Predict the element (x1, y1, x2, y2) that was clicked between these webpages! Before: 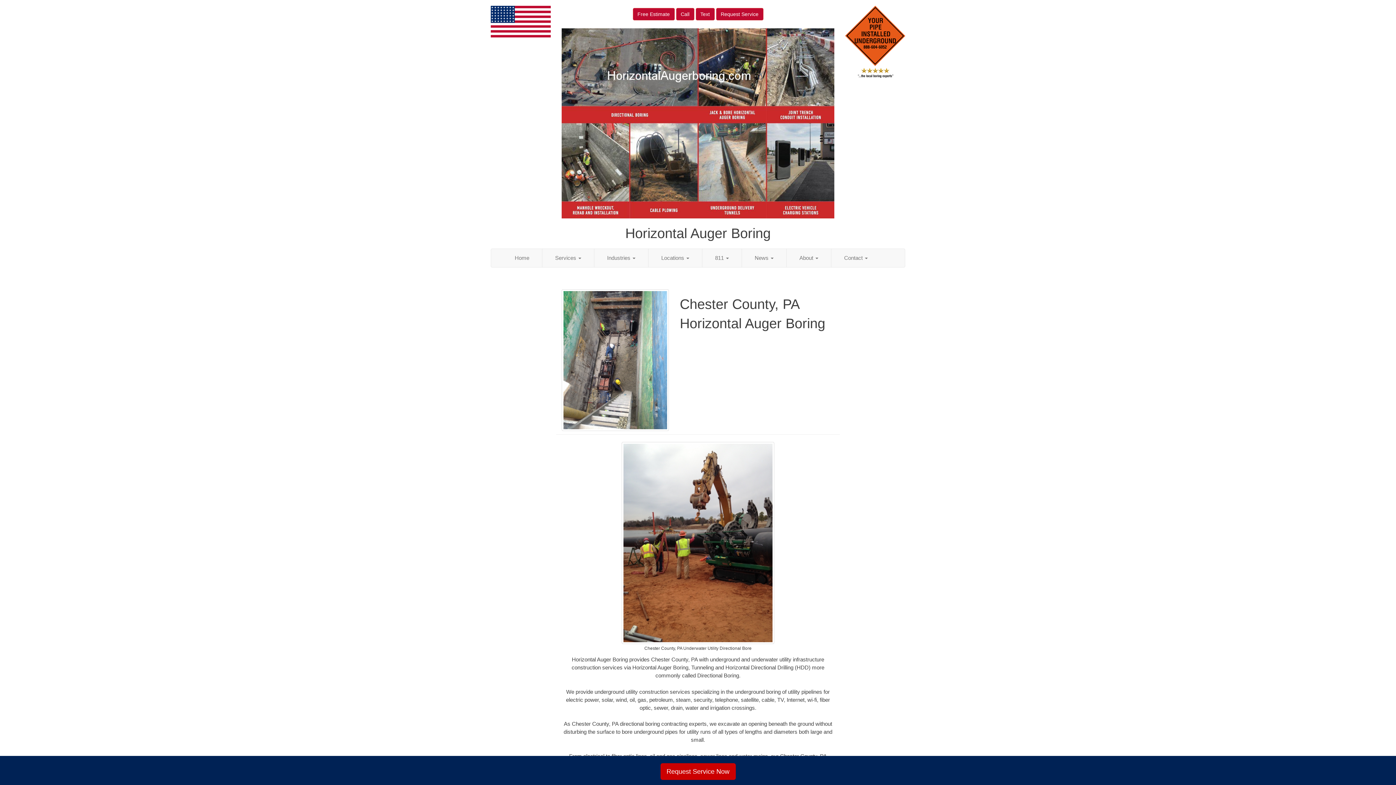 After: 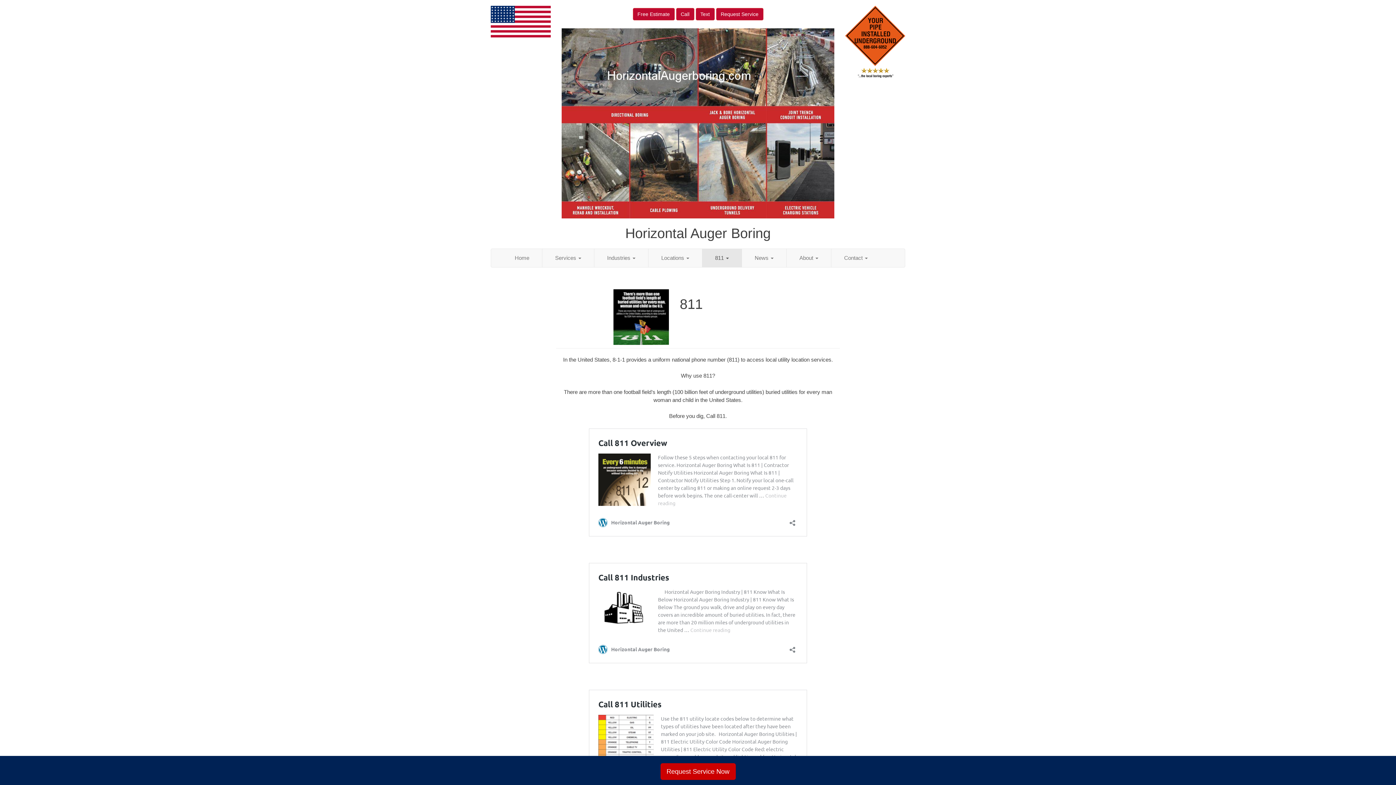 Action: label: 811  bbox: (702, 248, 742, 267)